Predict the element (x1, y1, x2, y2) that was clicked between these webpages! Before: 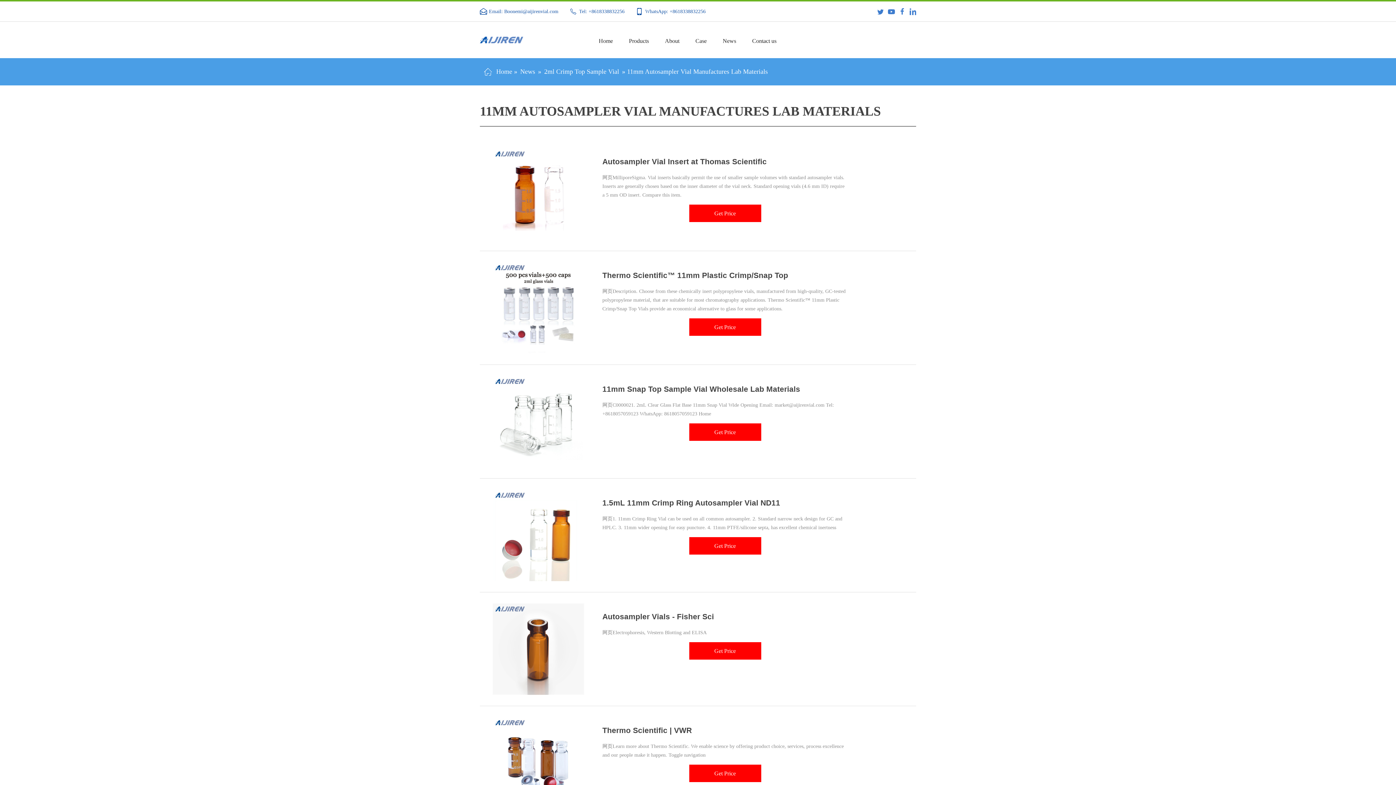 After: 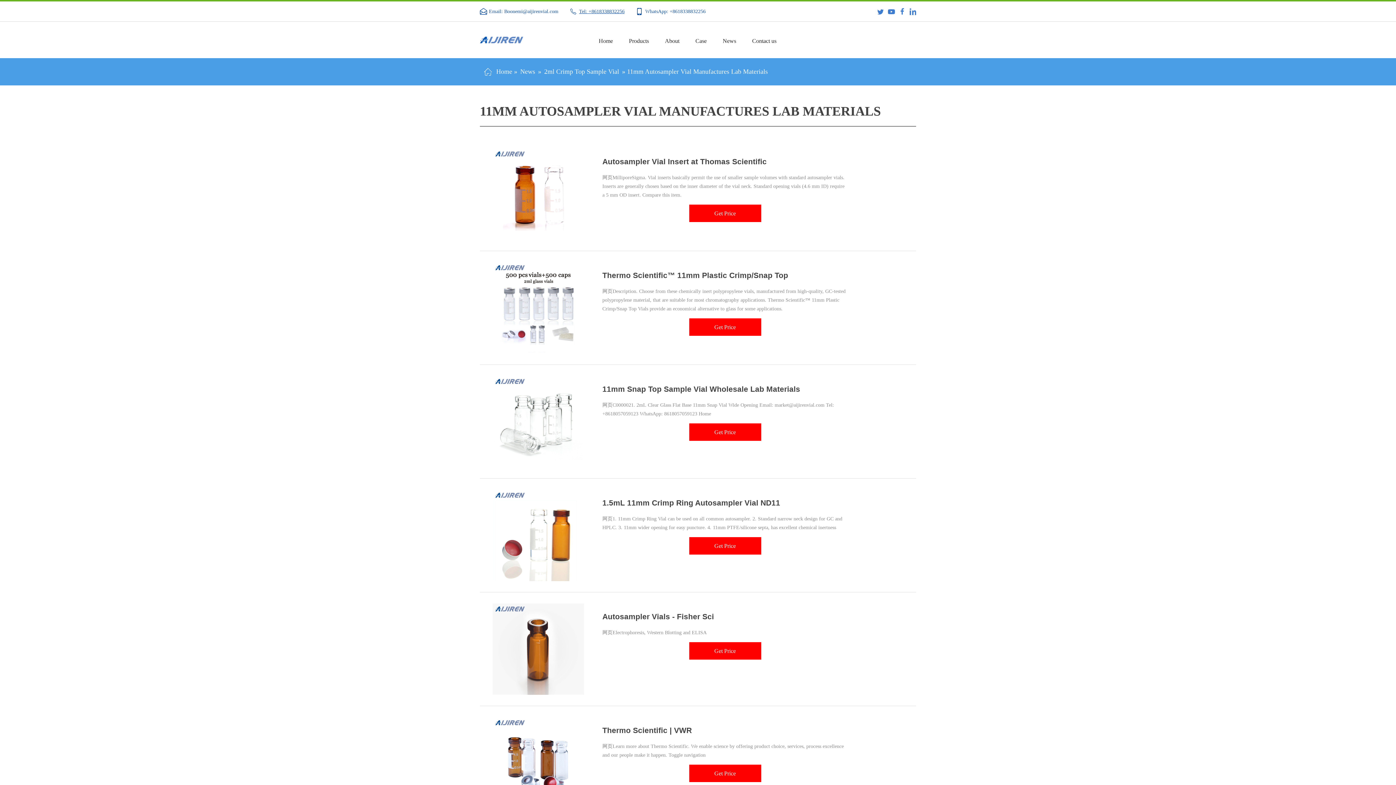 Action: label: Tel: +8618338832256 bbox: (579, 8, 624, 14)